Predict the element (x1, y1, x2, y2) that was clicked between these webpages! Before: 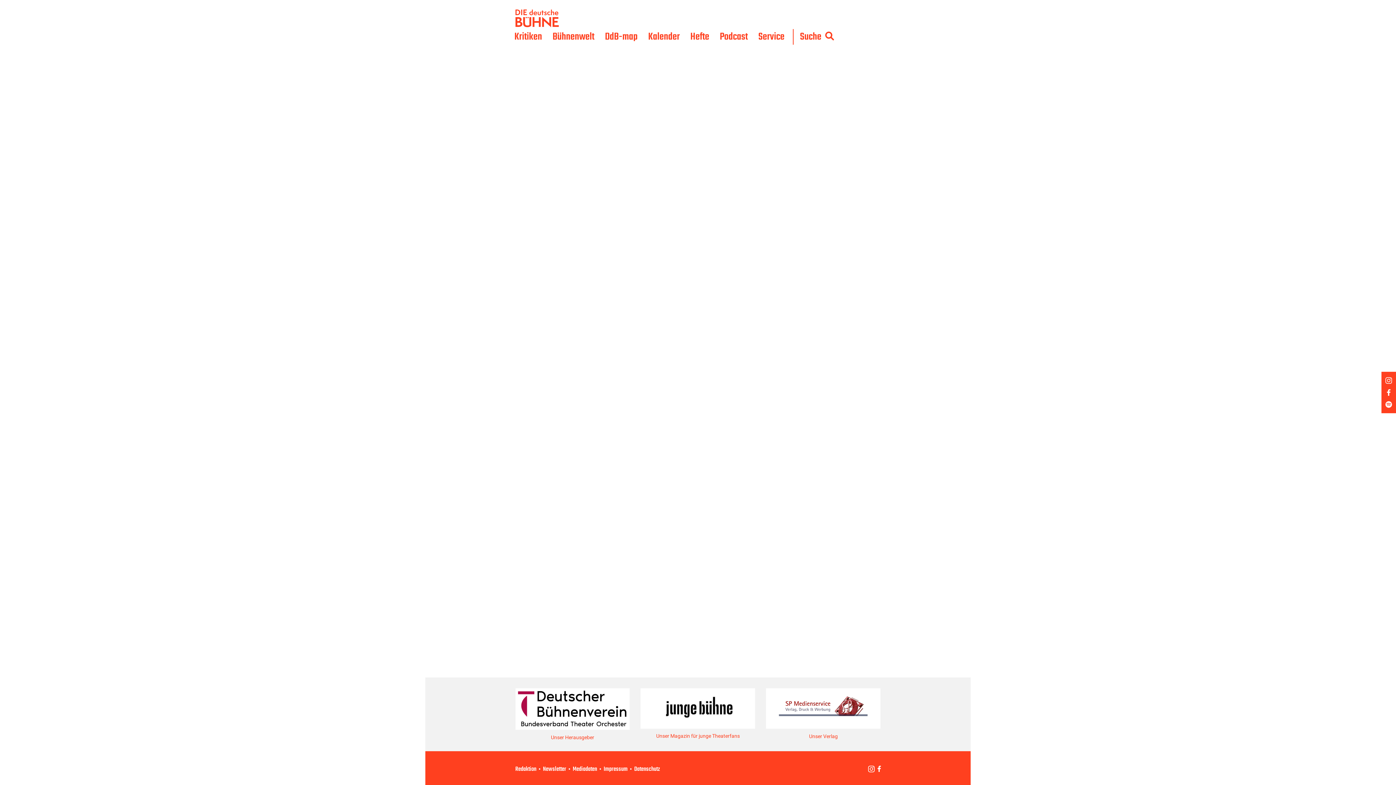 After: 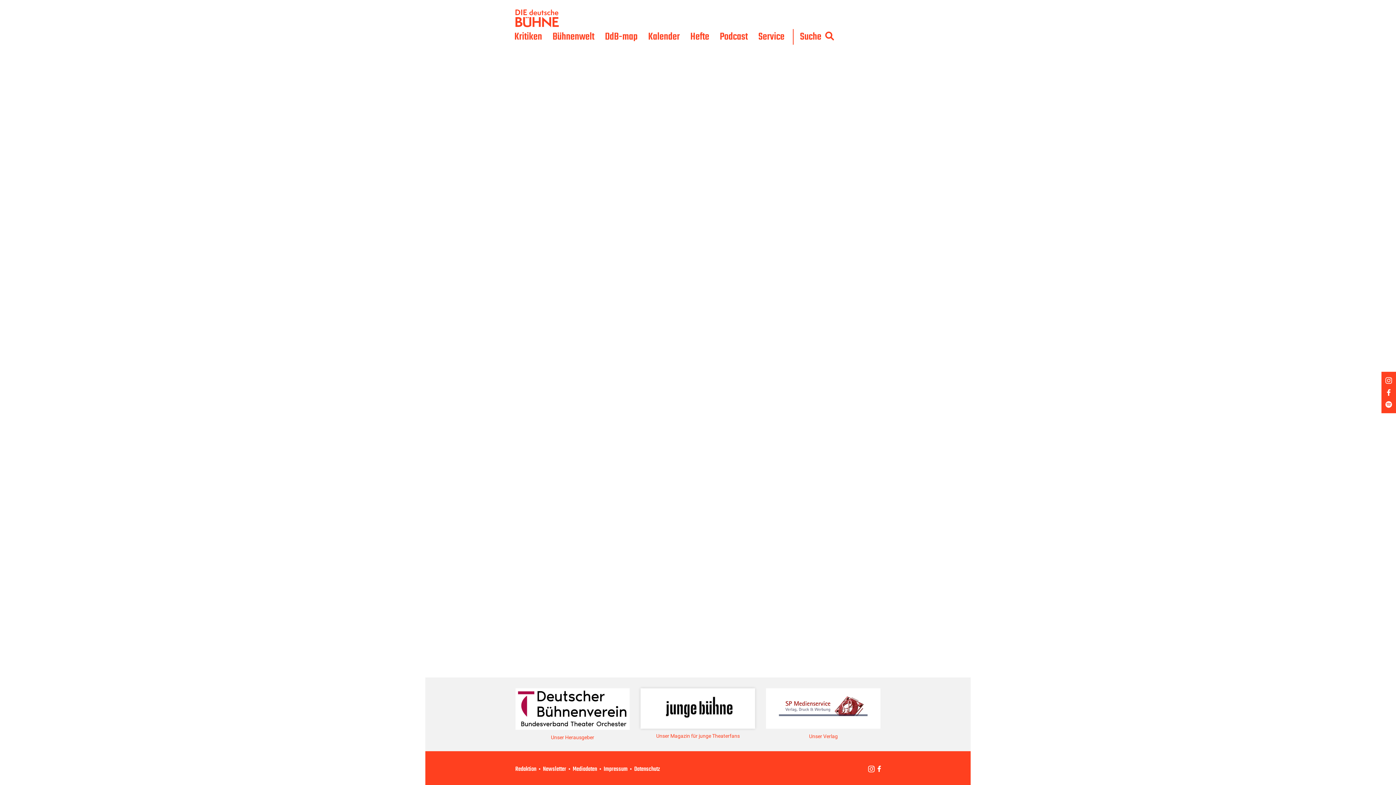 Action: bbox: (640, 688, 755, 729)